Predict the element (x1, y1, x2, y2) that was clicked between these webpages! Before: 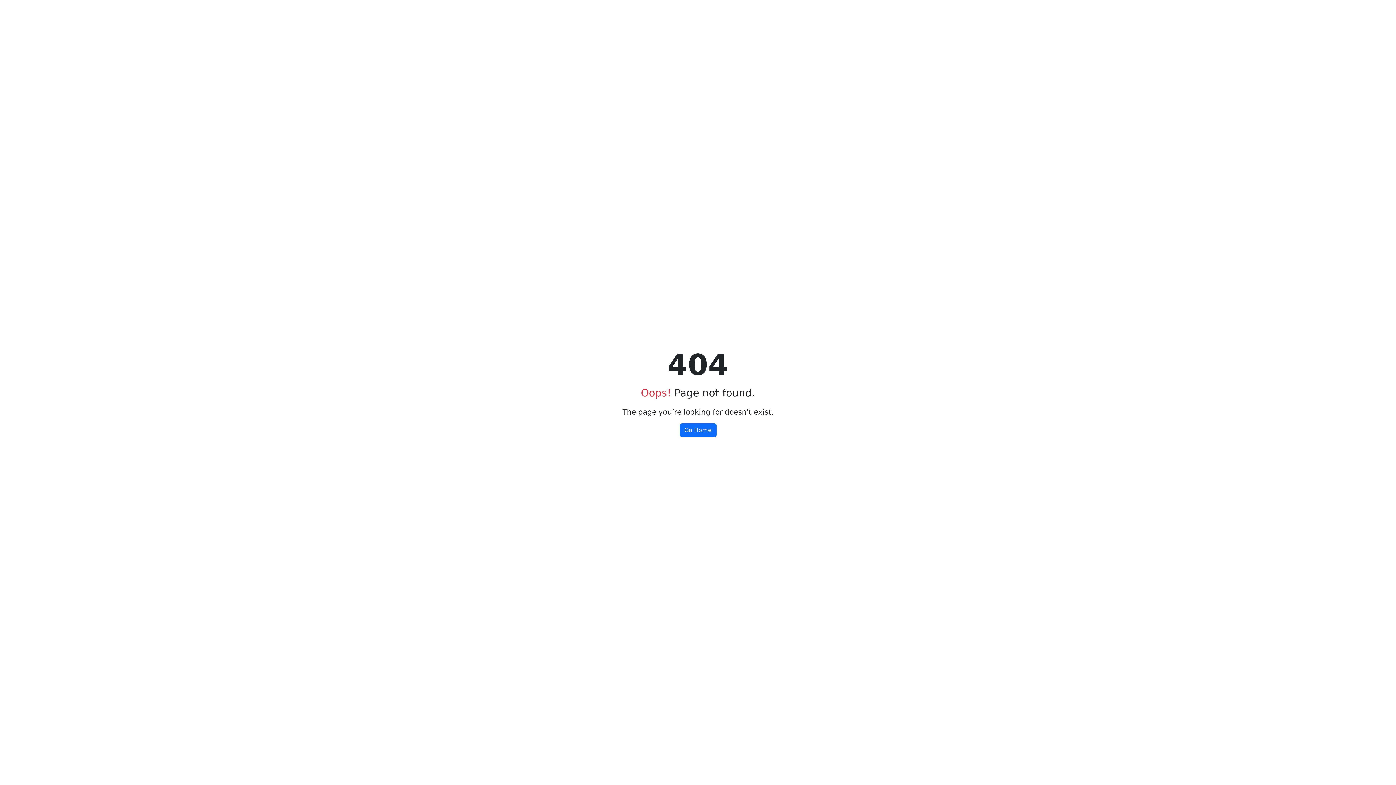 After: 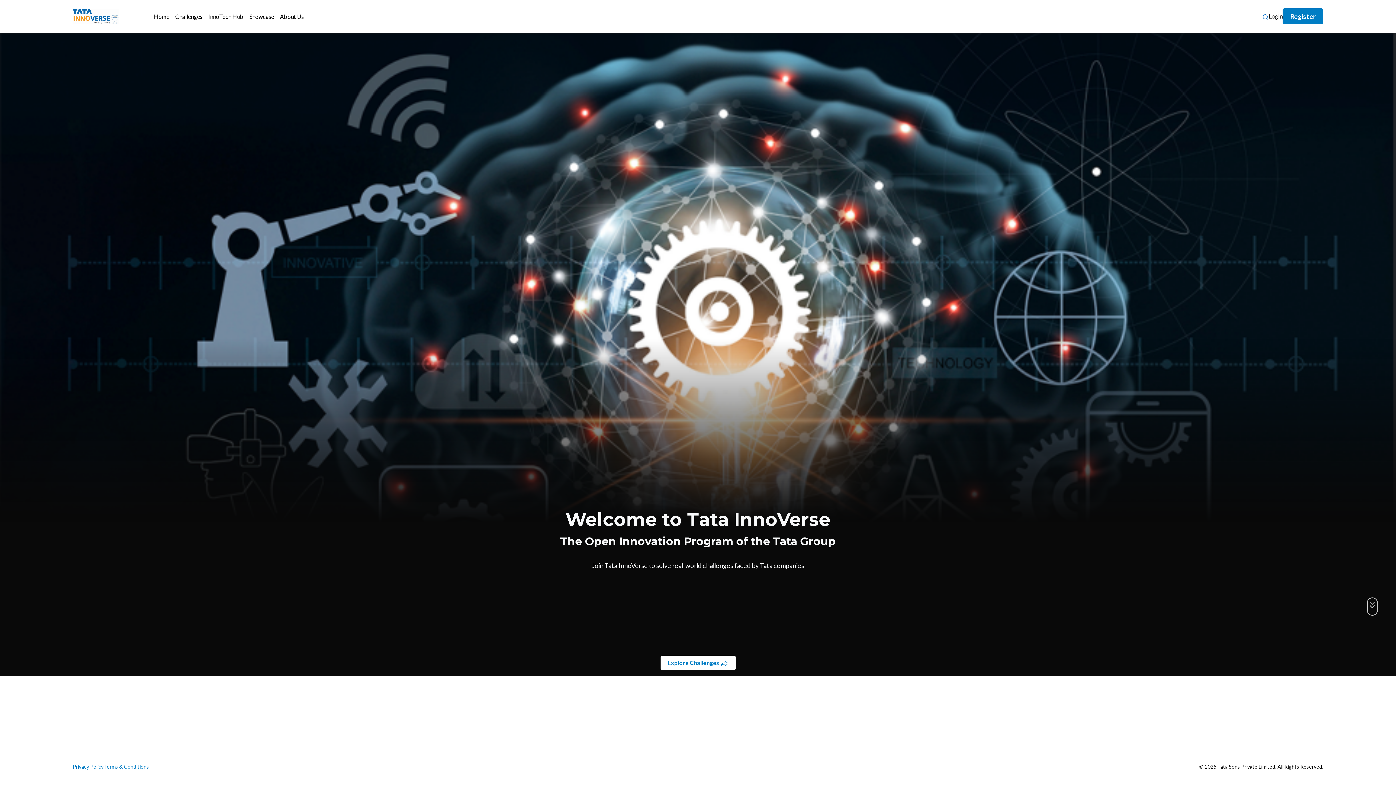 Action: label: Go Home bbox: (679, 423, 716, 437)